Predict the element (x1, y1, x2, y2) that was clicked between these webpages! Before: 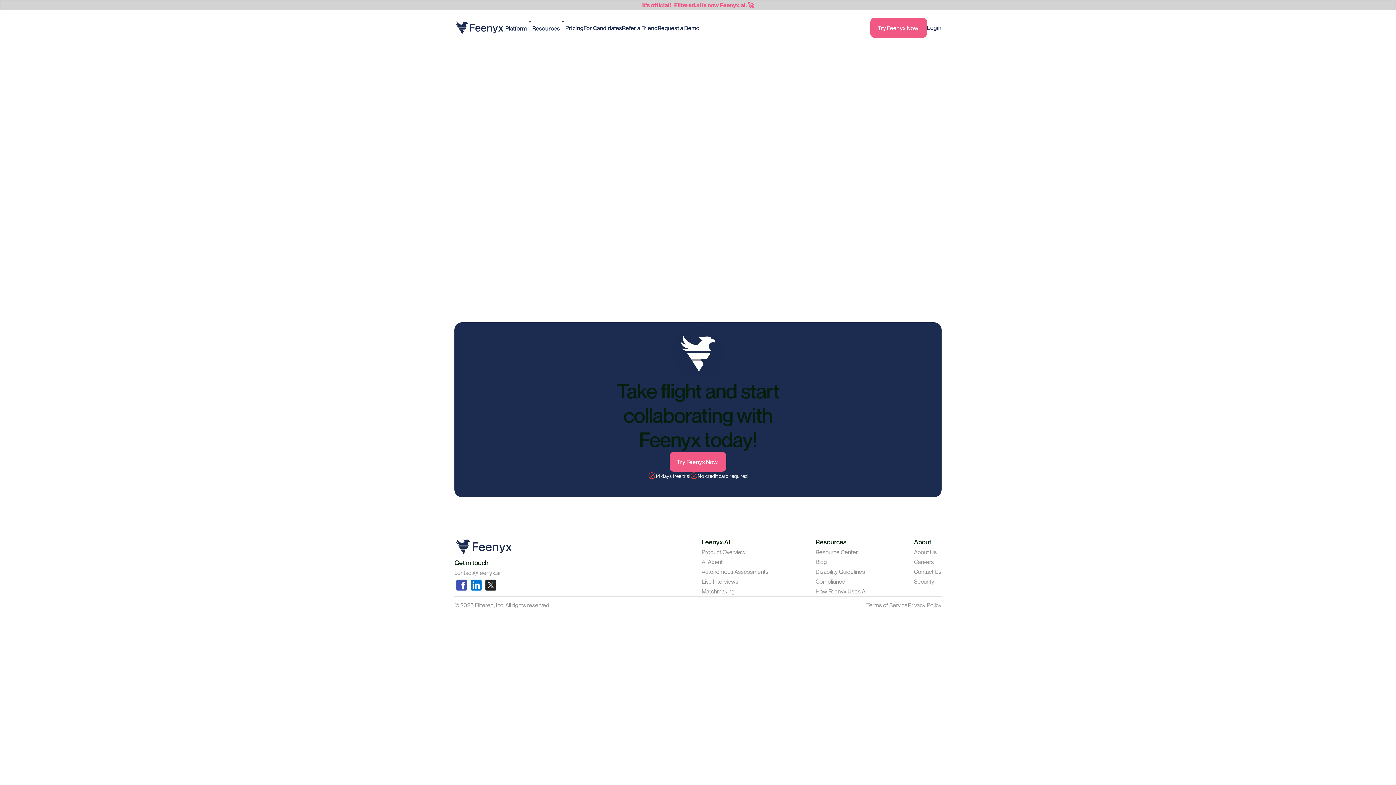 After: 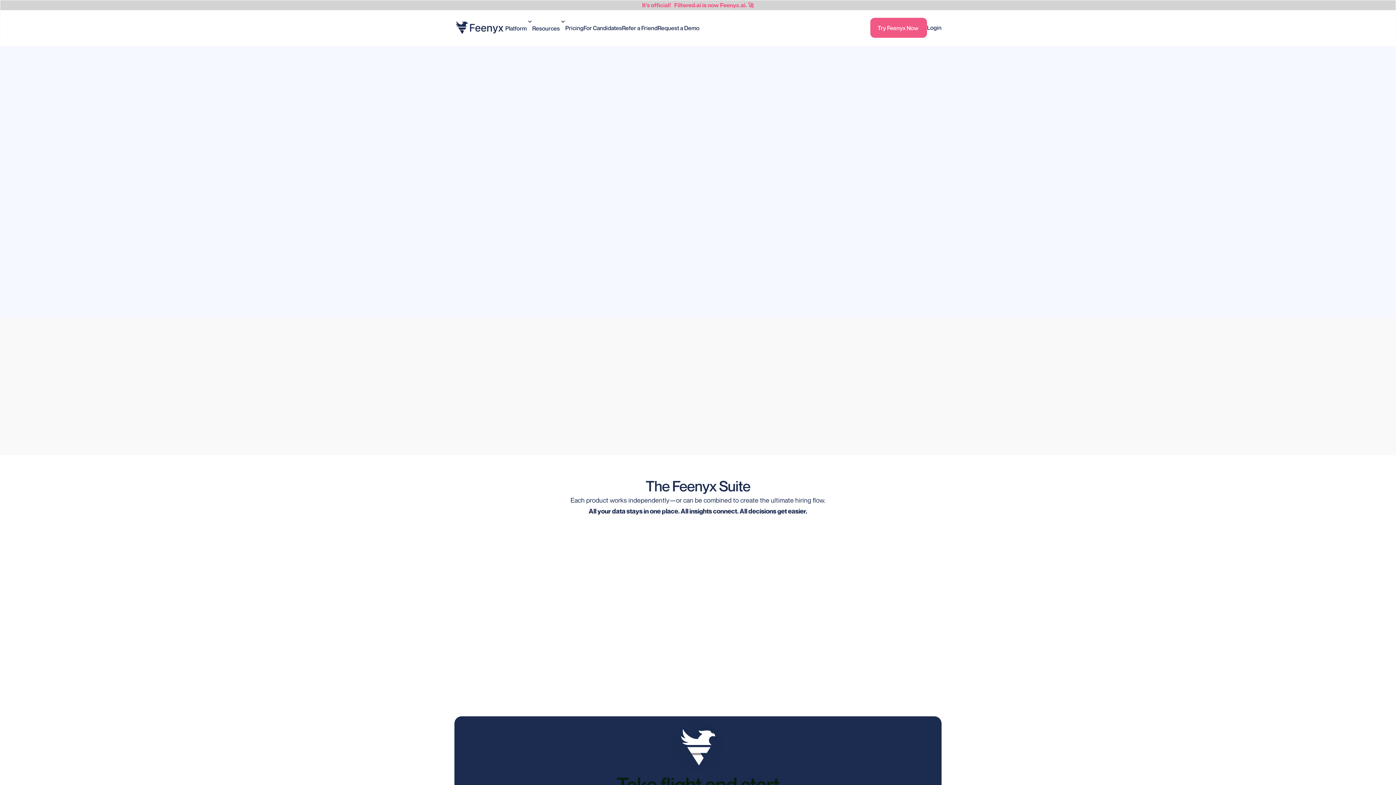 Action: bbox: (701, 567, 768, 577) label: Autonomous Assessments